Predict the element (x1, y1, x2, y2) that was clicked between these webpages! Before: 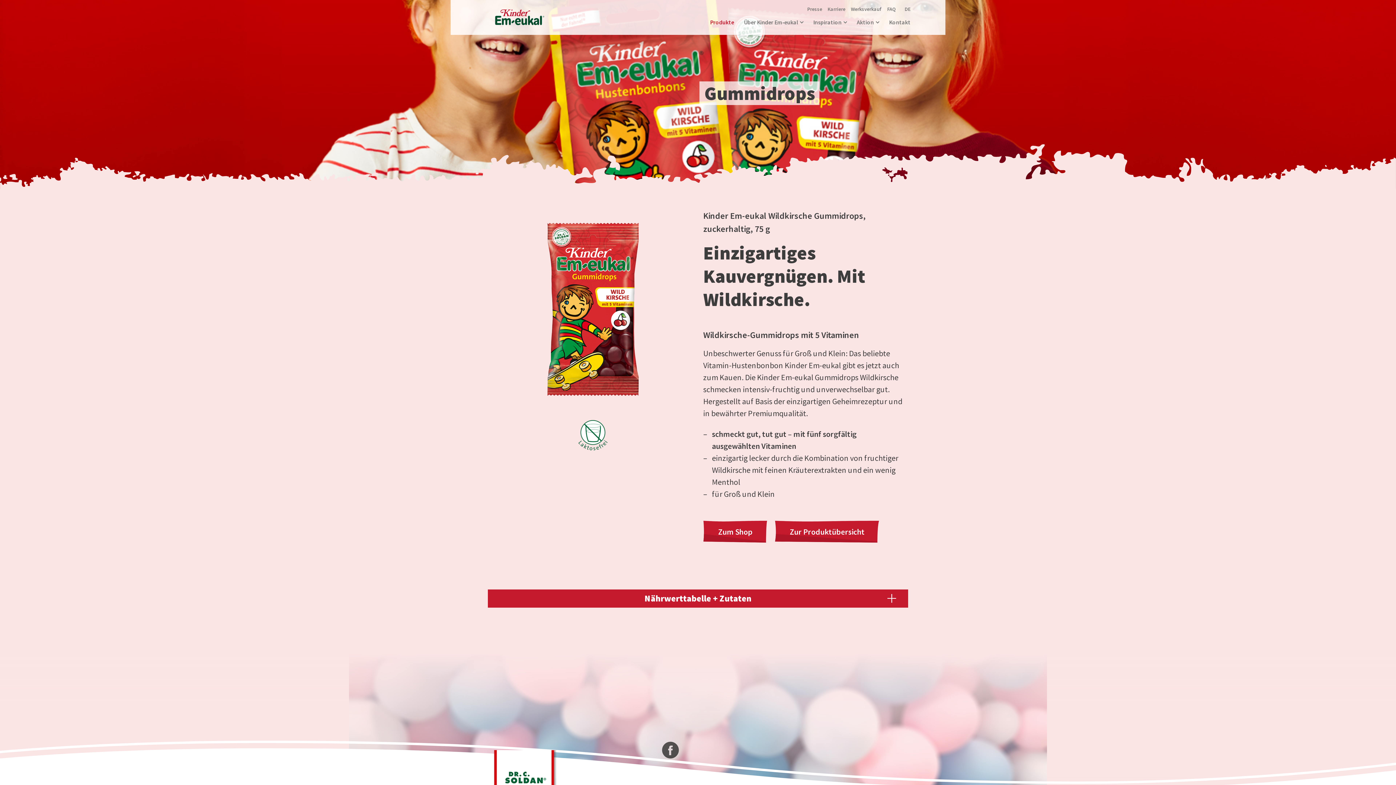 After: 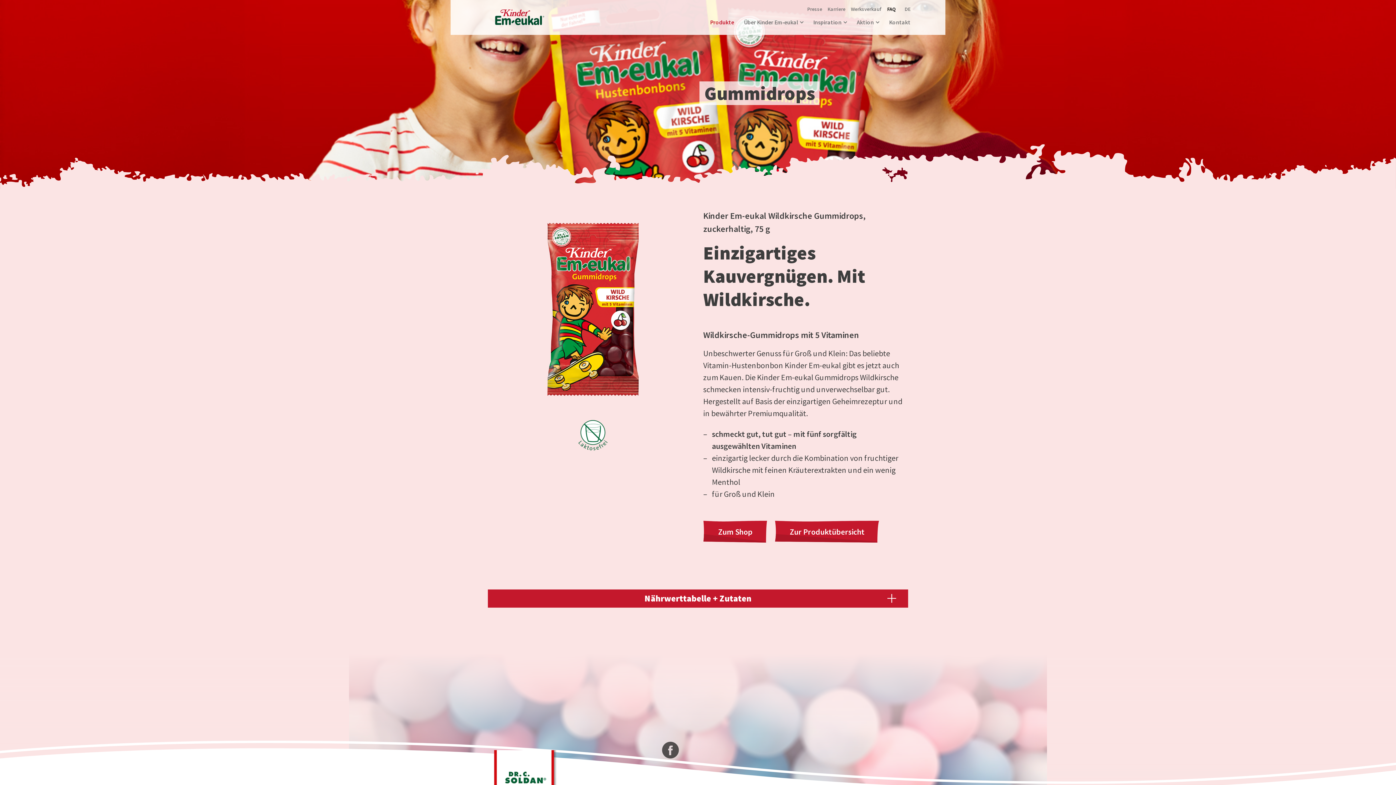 Action: label: FAQ bbox: (887, 5, 896, 12)